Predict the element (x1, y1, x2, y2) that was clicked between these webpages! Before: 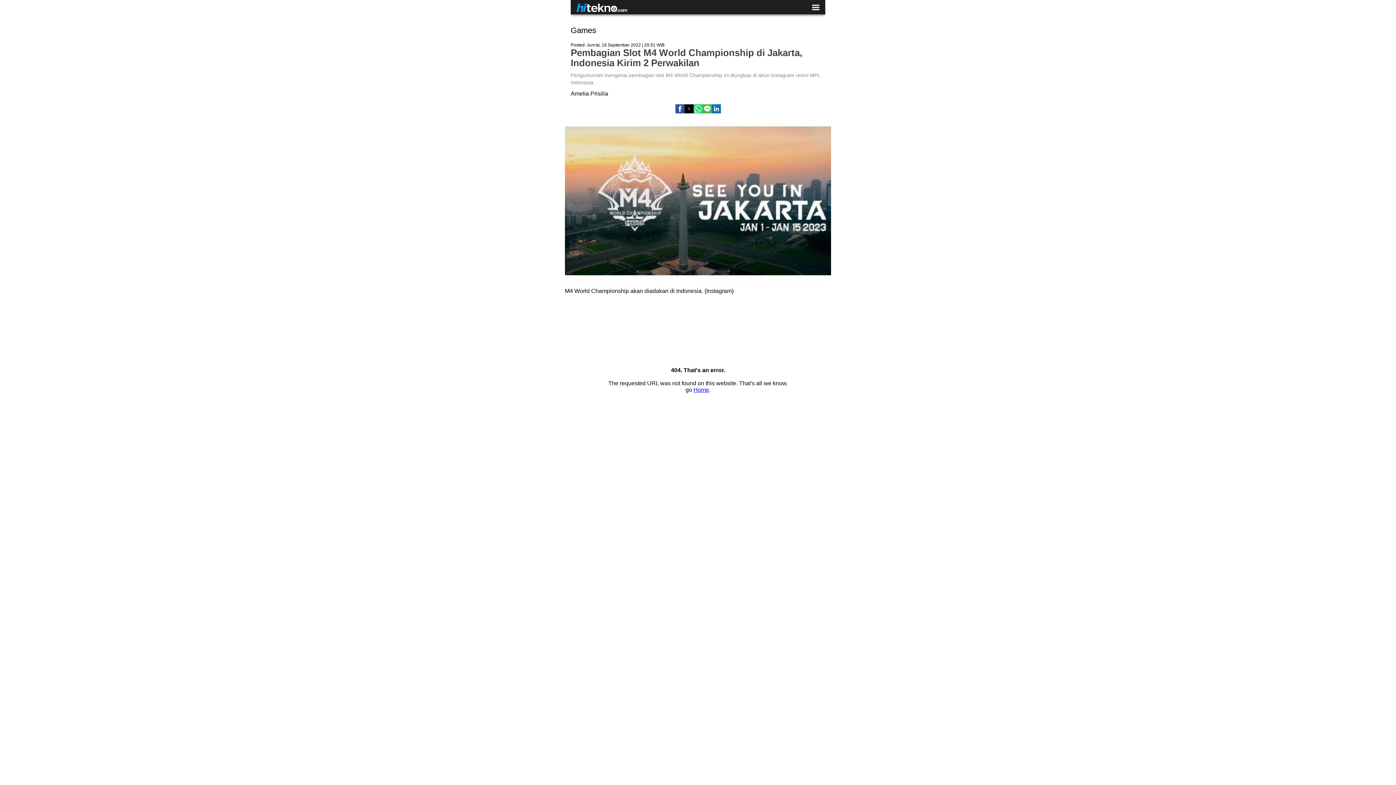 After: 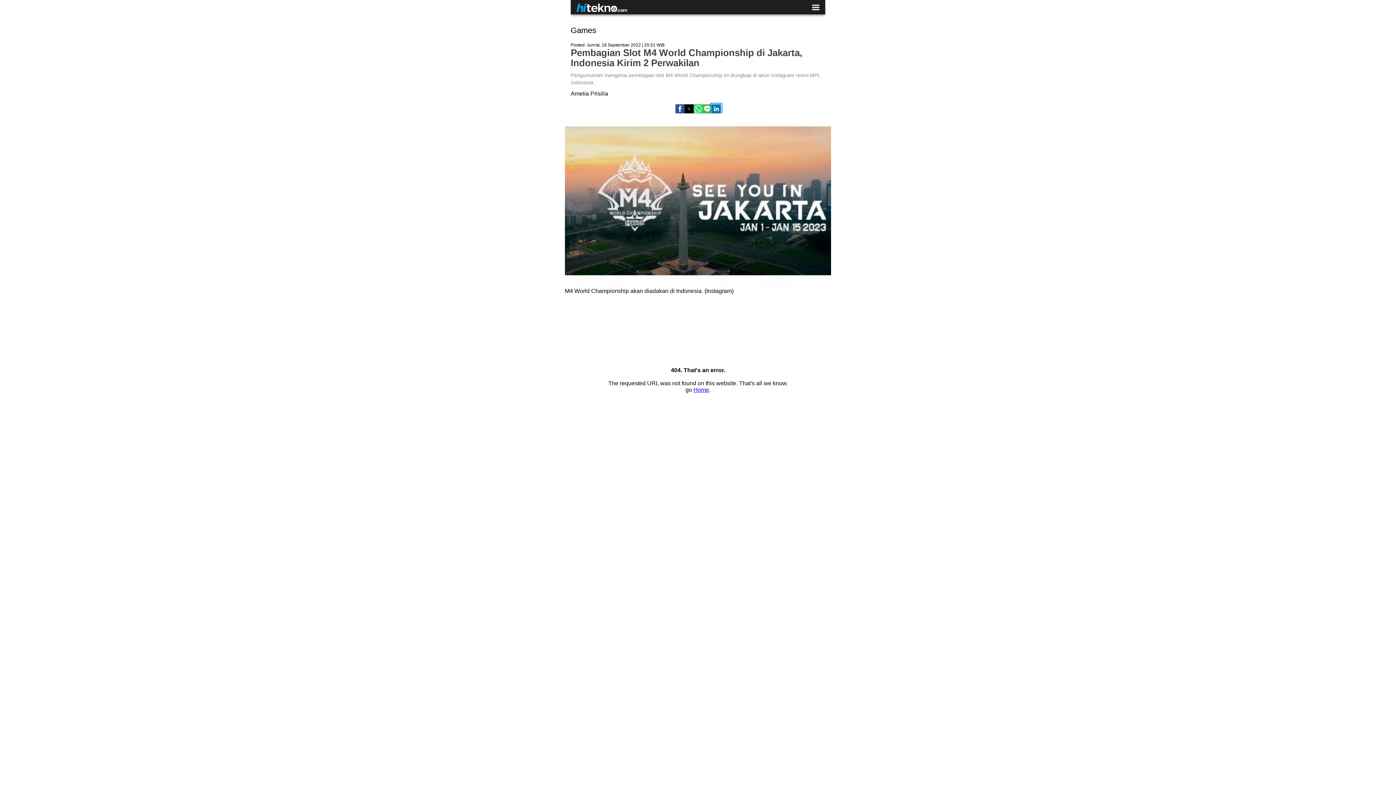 Action: bbox: (711, 104, 720, 113) label: Share by linkedin